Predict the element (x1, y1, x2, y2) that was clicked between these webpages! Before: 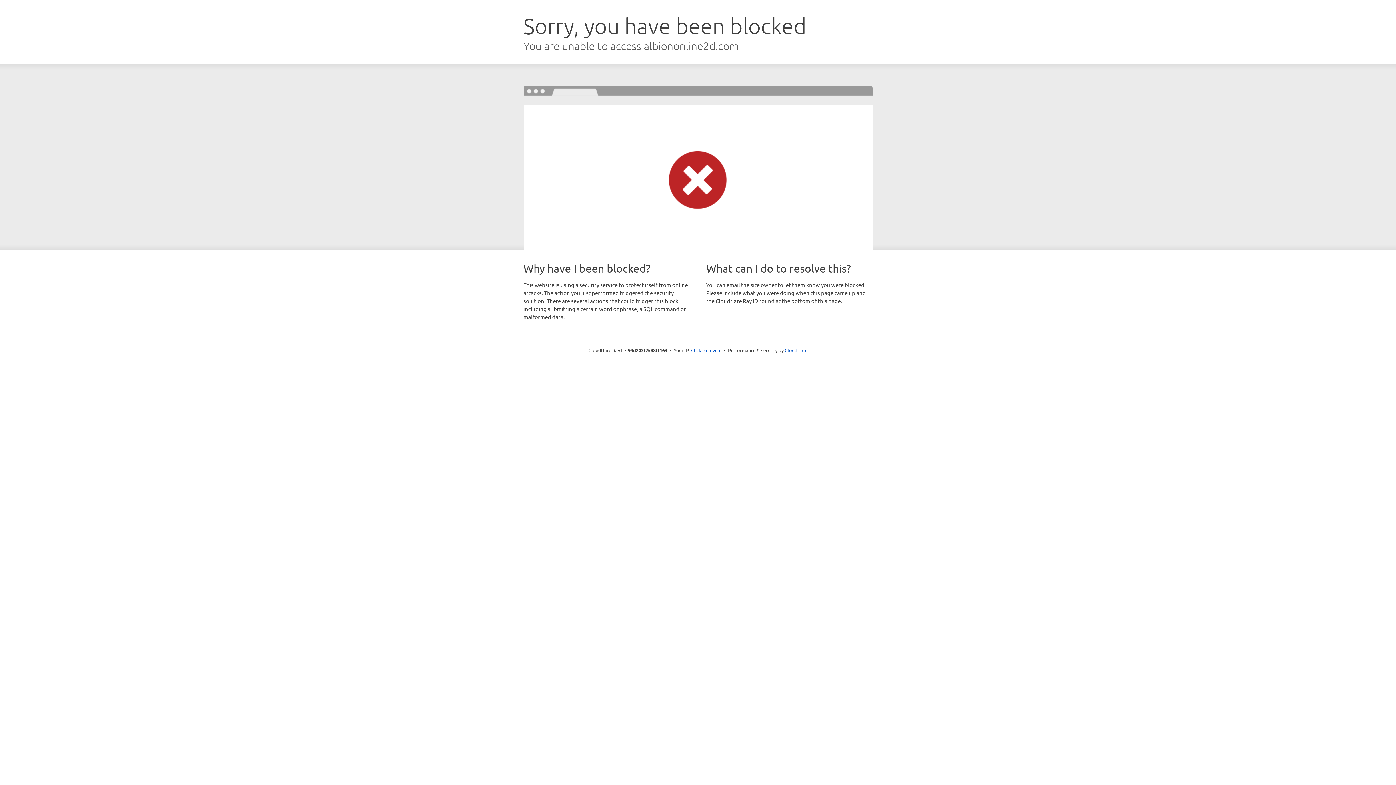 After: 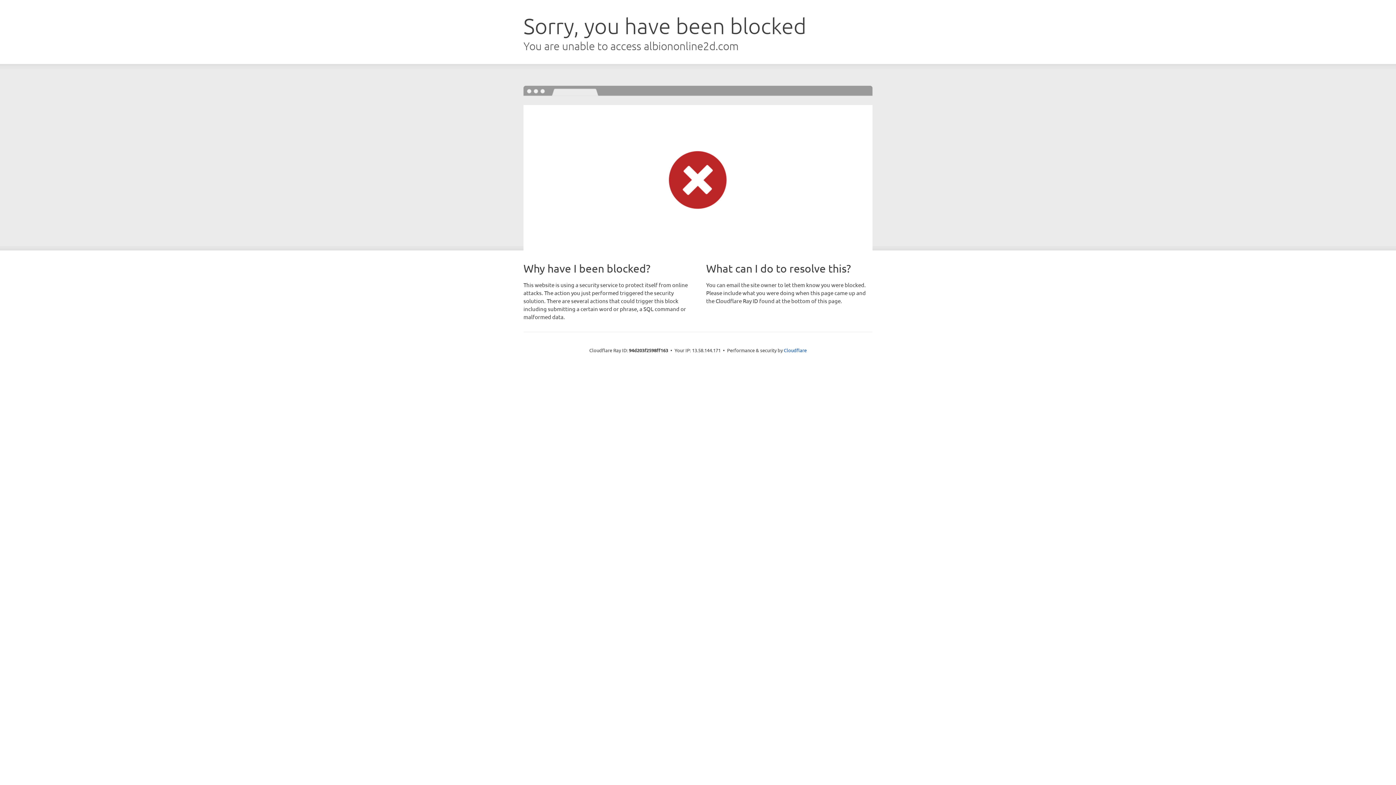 Action: label: Click to reveal bbox: (691, 346, 721, 353)